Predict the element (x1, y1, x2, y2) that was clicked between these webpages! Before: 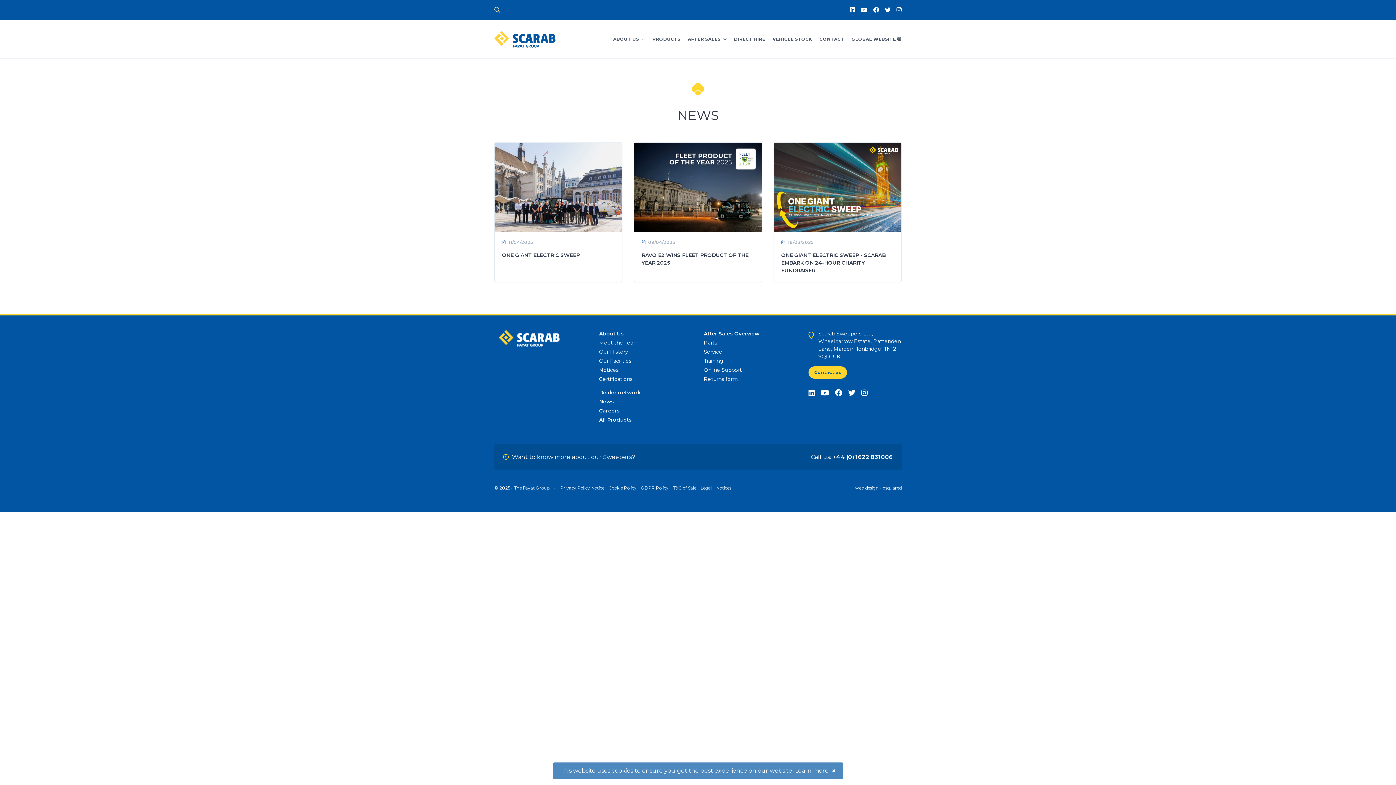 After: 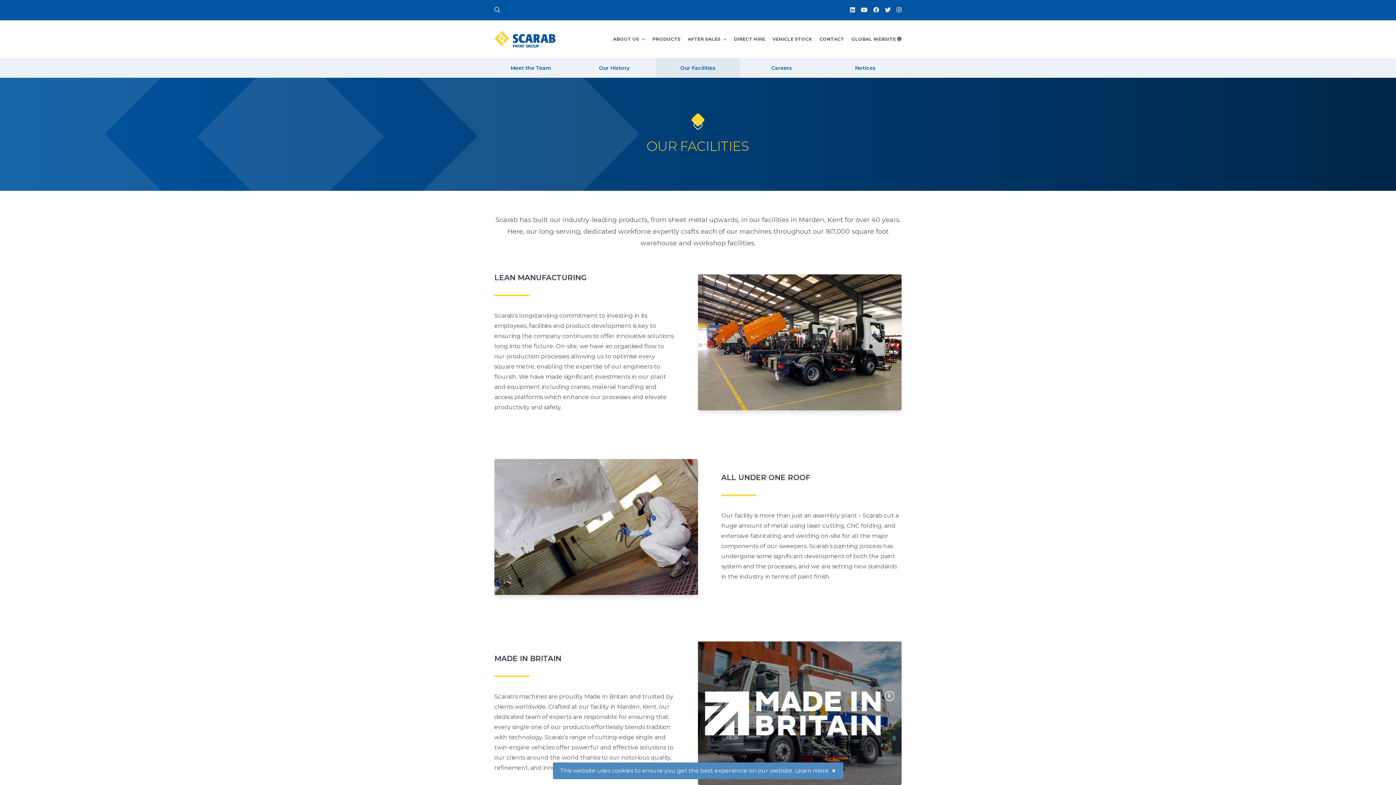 Action: label: Our Facilities bbox: (599, 357, 692, 365)